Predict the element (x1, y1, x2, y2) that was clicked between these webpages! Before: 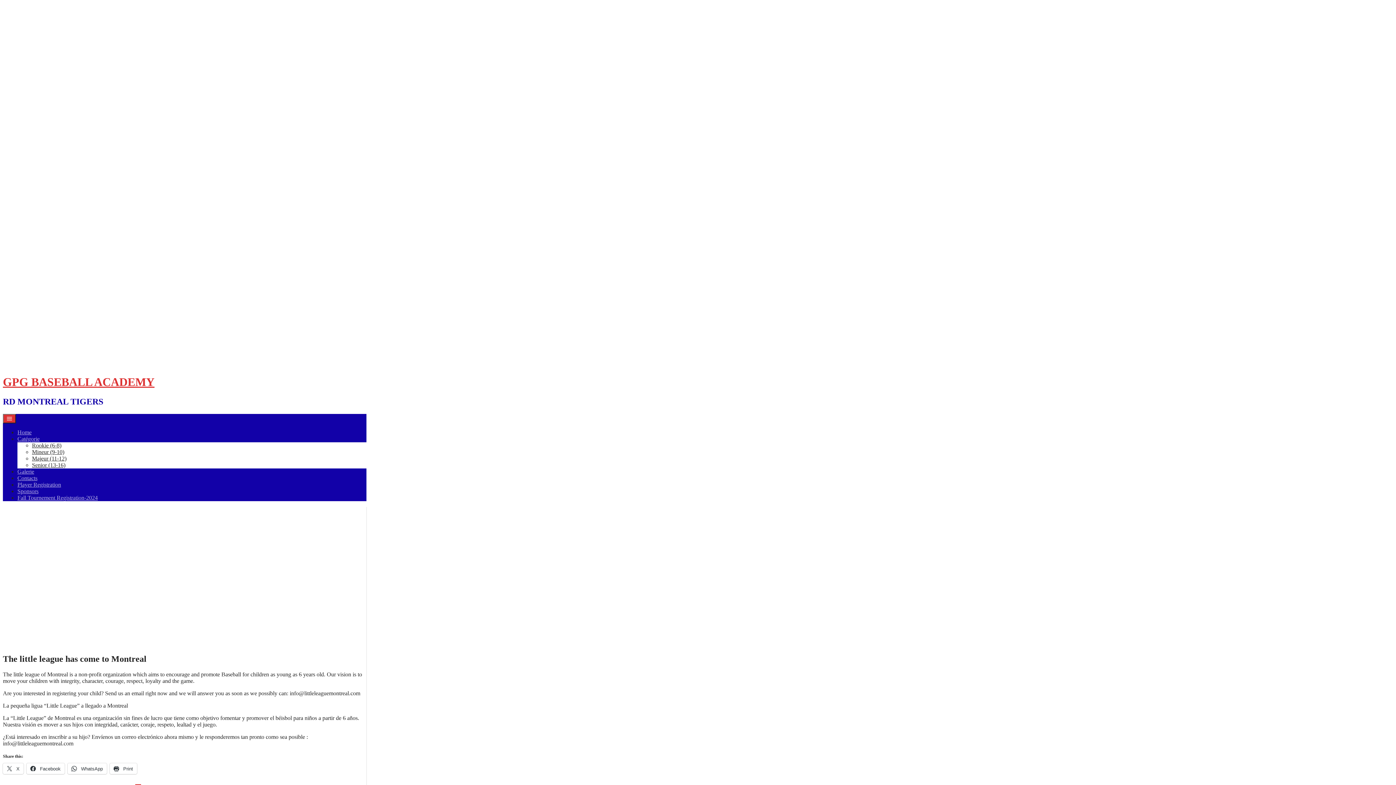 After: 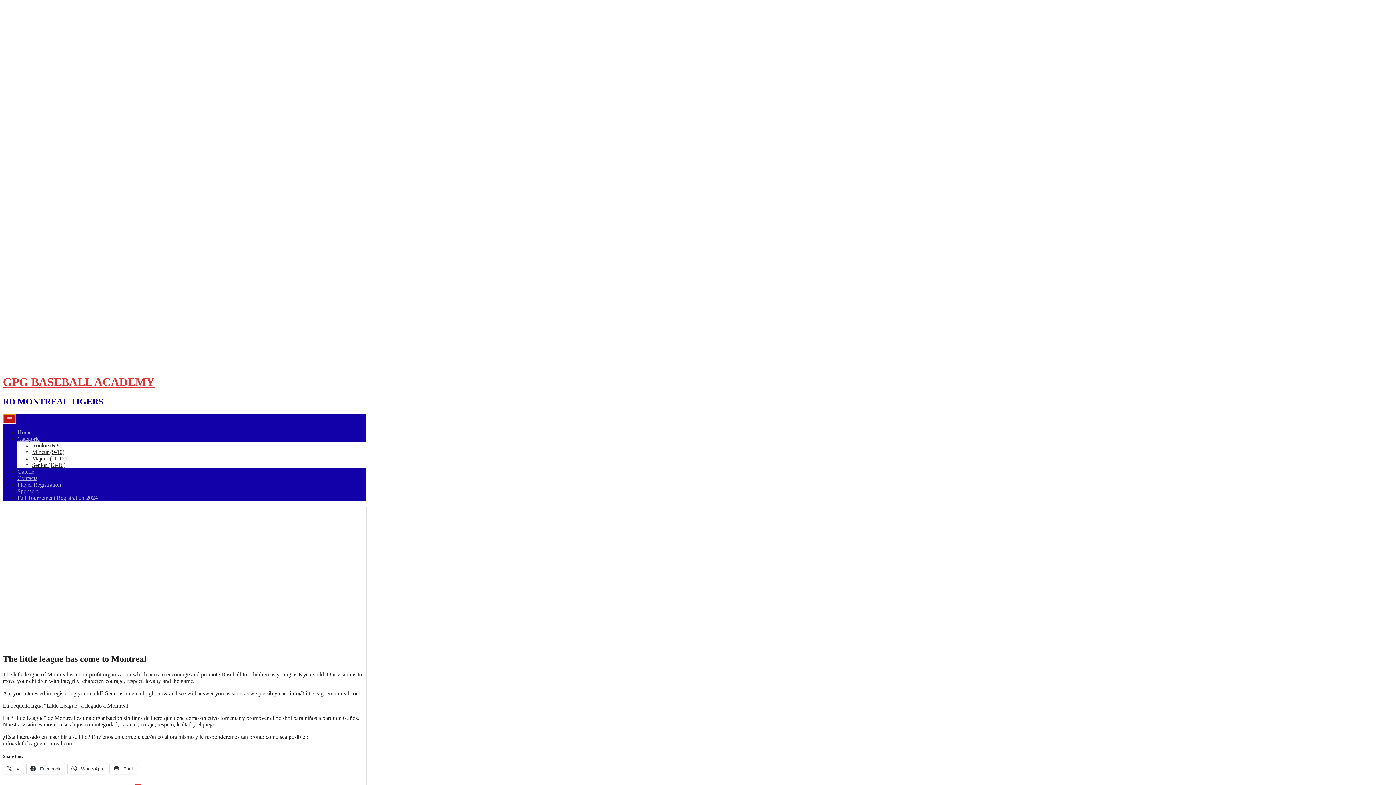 Action: bbox: (2, 414, 16, 423)